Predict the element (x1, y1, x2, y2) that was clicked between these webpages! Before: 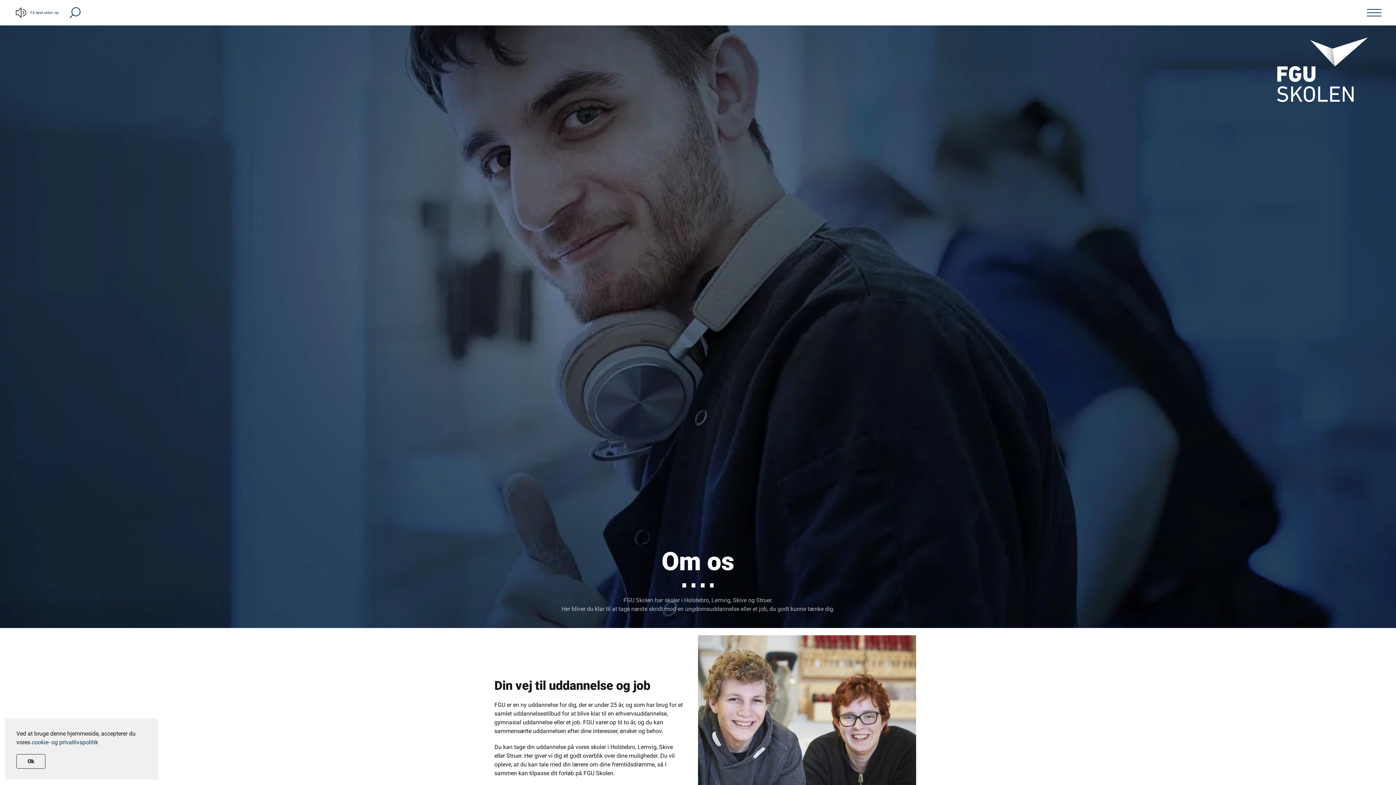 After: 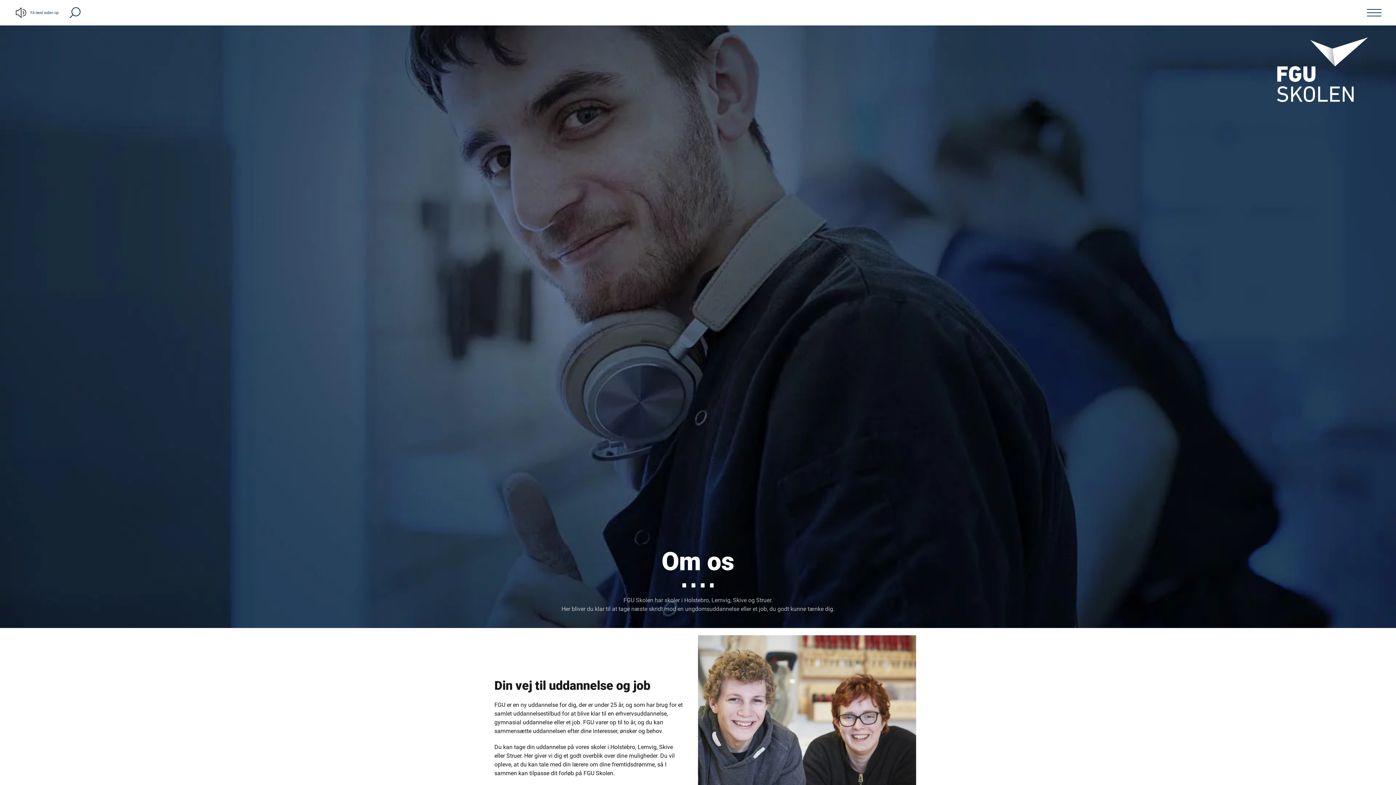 Action: label: Ok bbox: (16, 754, 45, 769)